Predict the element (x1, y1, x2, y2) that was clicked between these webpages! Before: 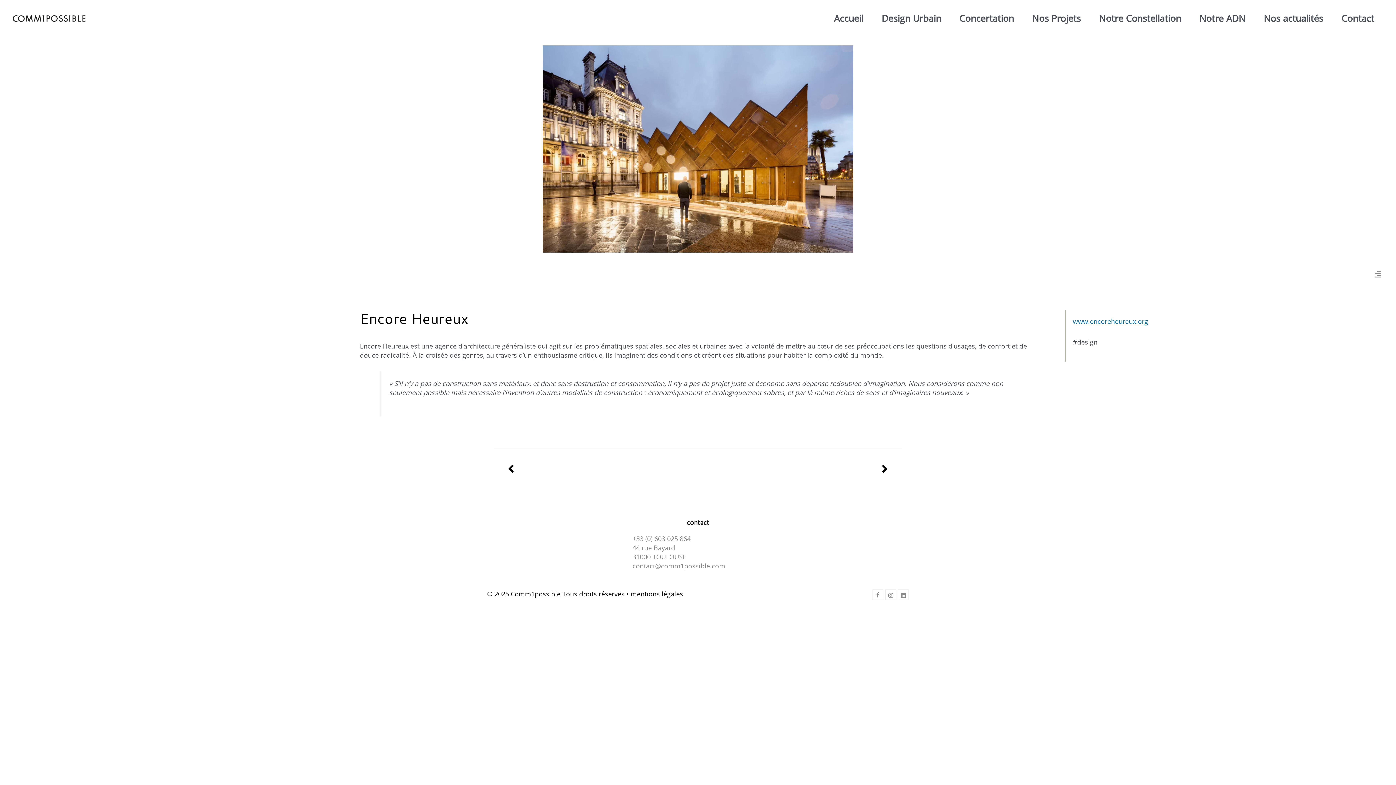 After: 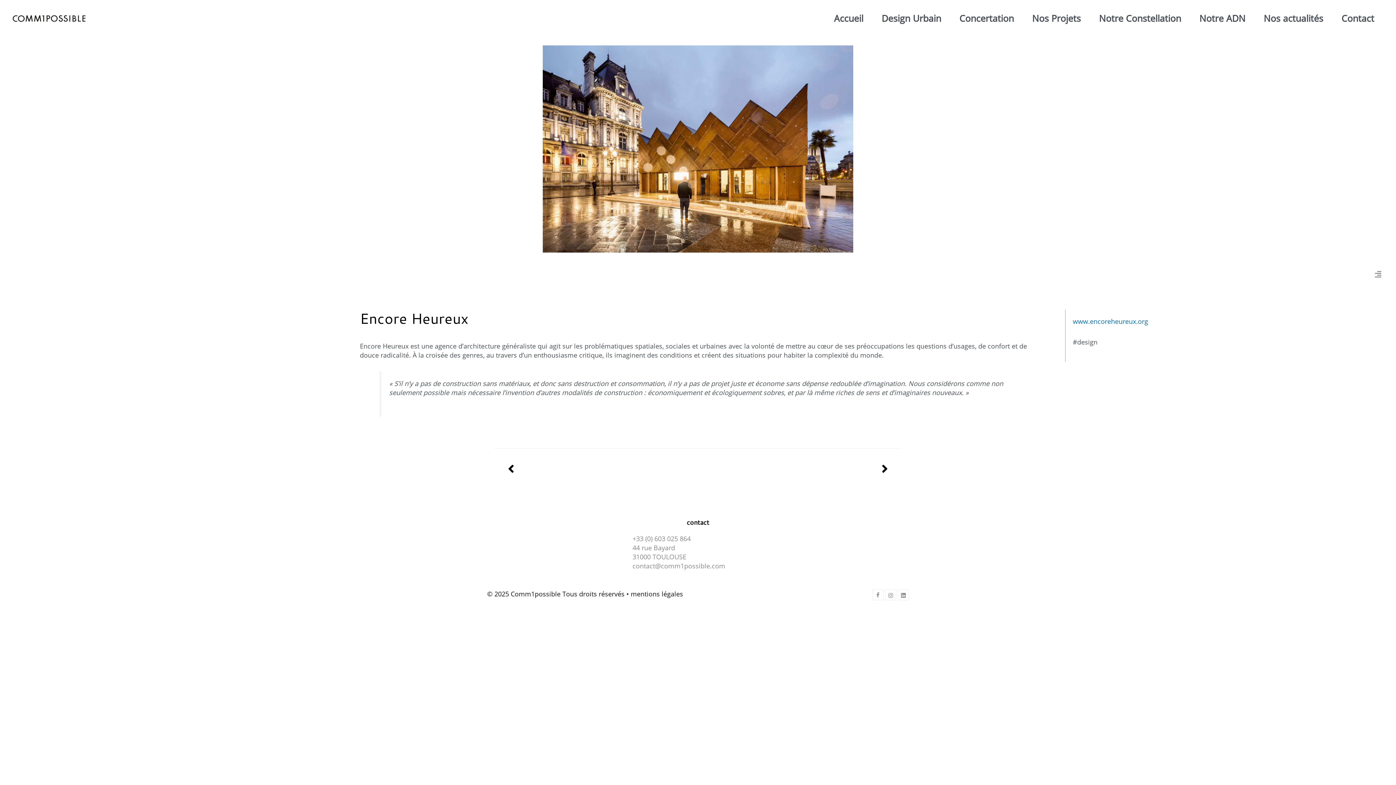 Action: bbox: (885, 589, 896, 600) label: Instagram